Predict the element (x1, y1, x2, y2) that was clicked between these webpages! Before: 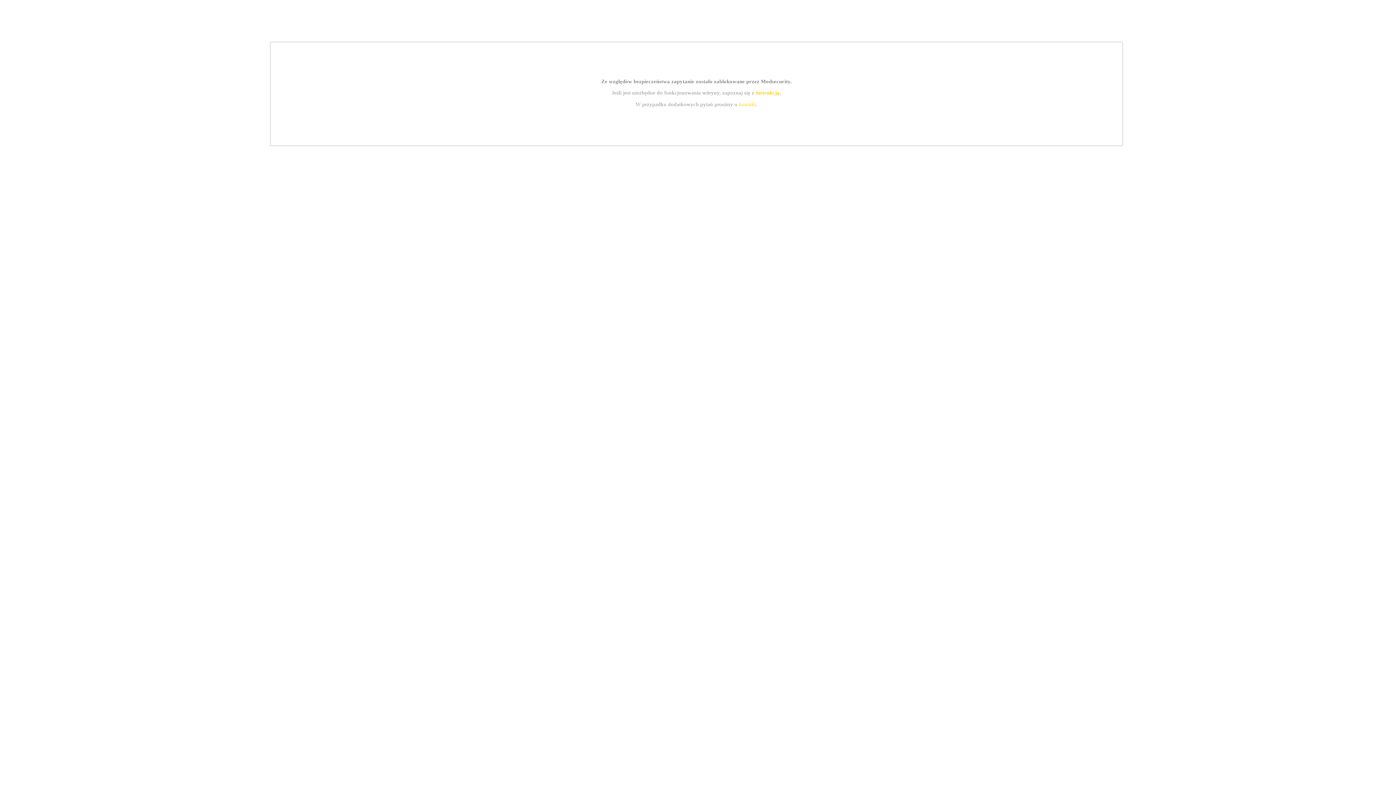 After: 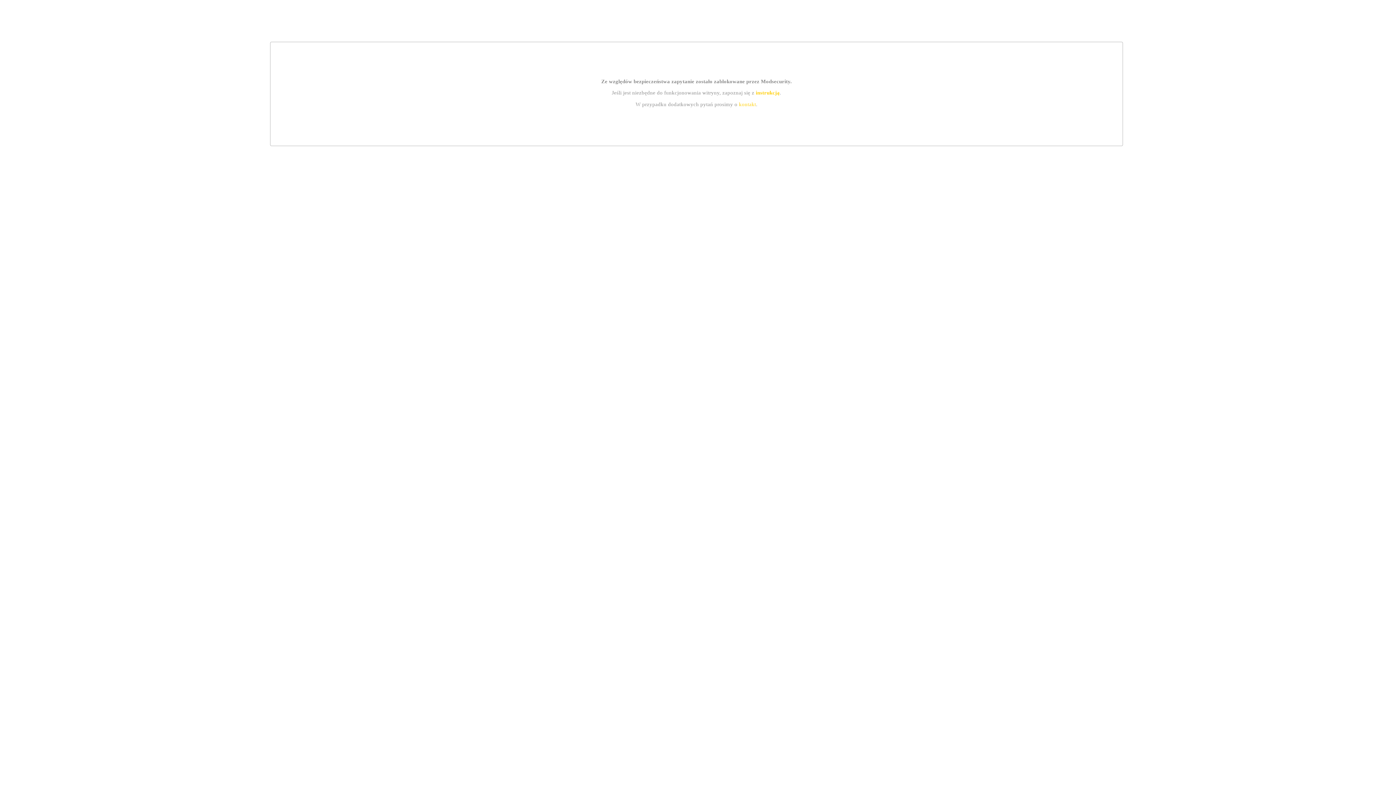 Action: label: kontakt bbox: (739, 101, 756, 107)